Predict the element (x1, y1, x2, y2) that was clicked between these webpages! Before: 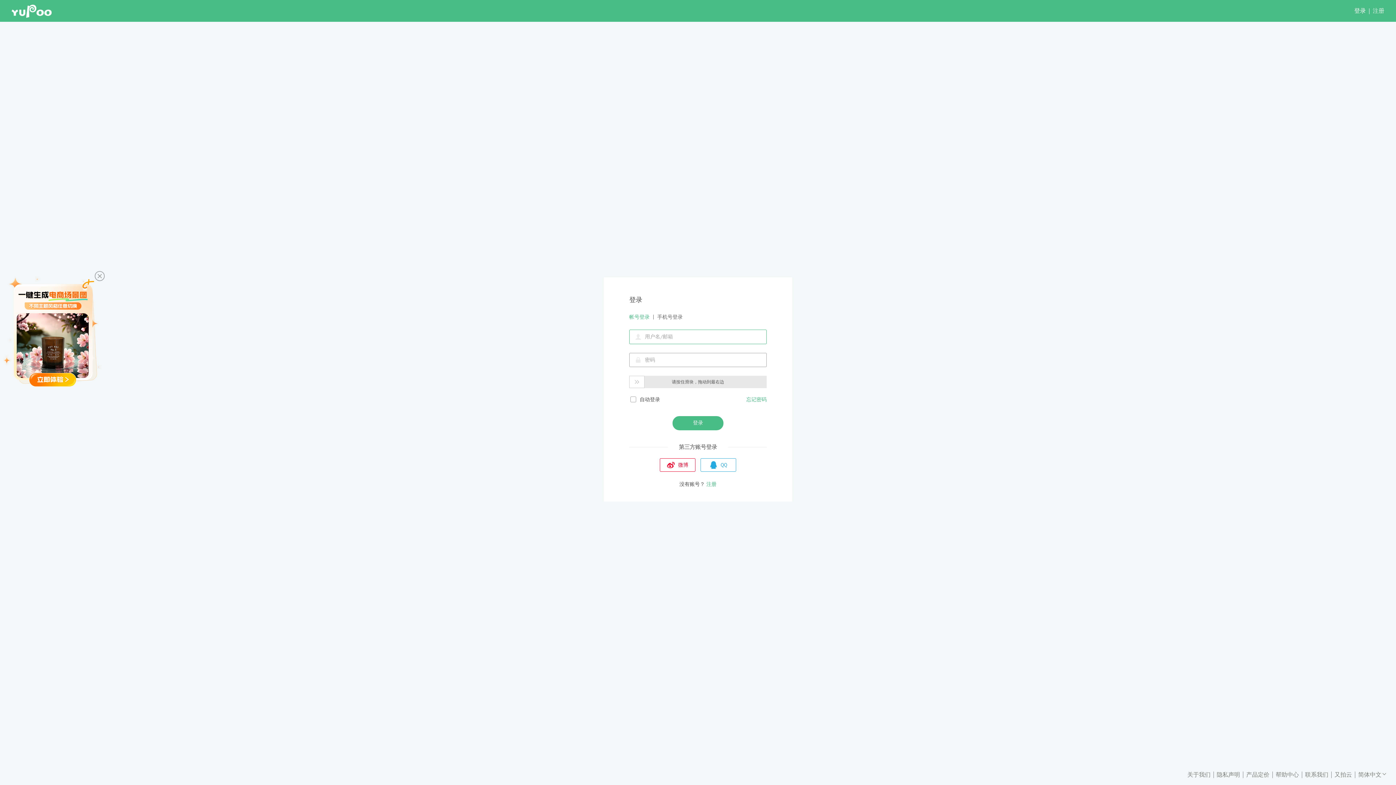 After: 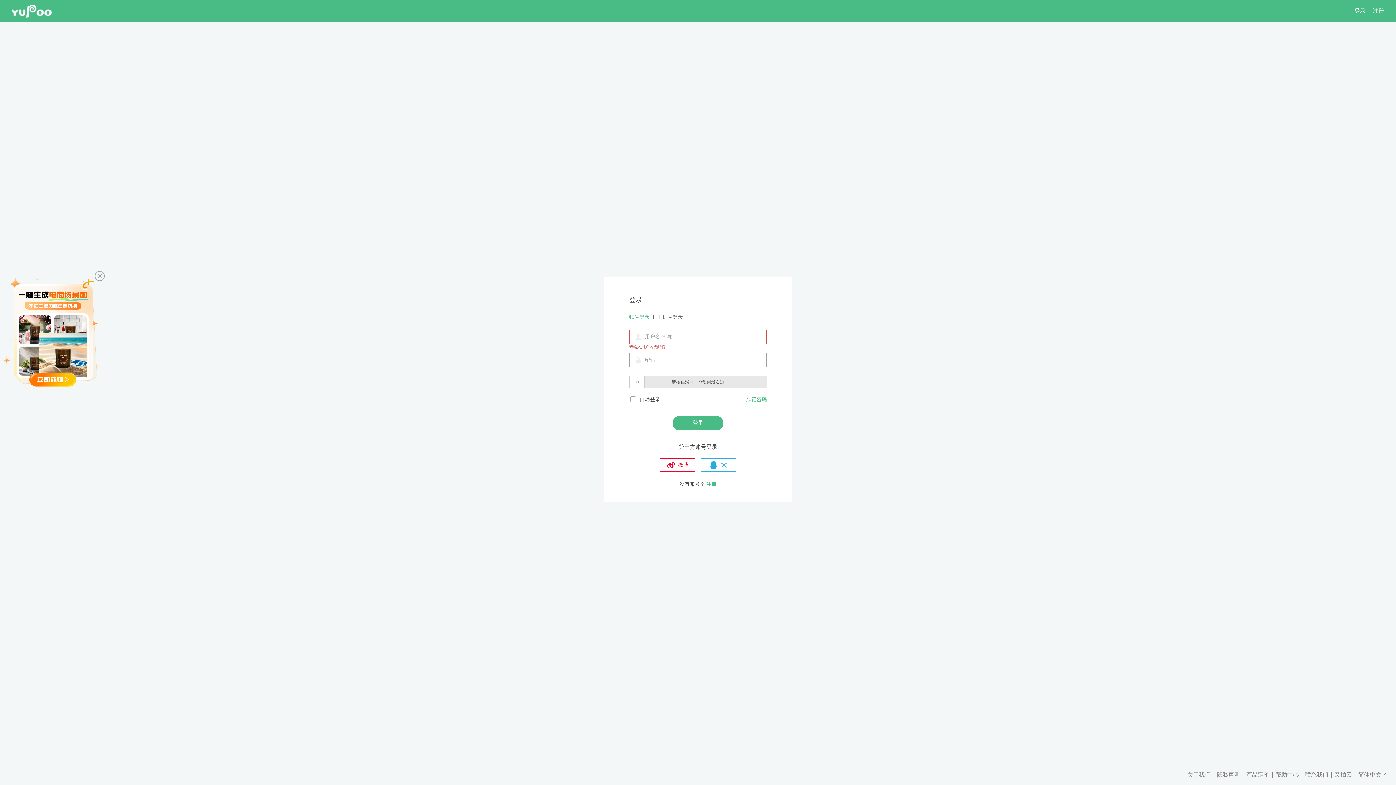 Action: label: 帮助中心 bbox: (1272, 770, 1302, 779)